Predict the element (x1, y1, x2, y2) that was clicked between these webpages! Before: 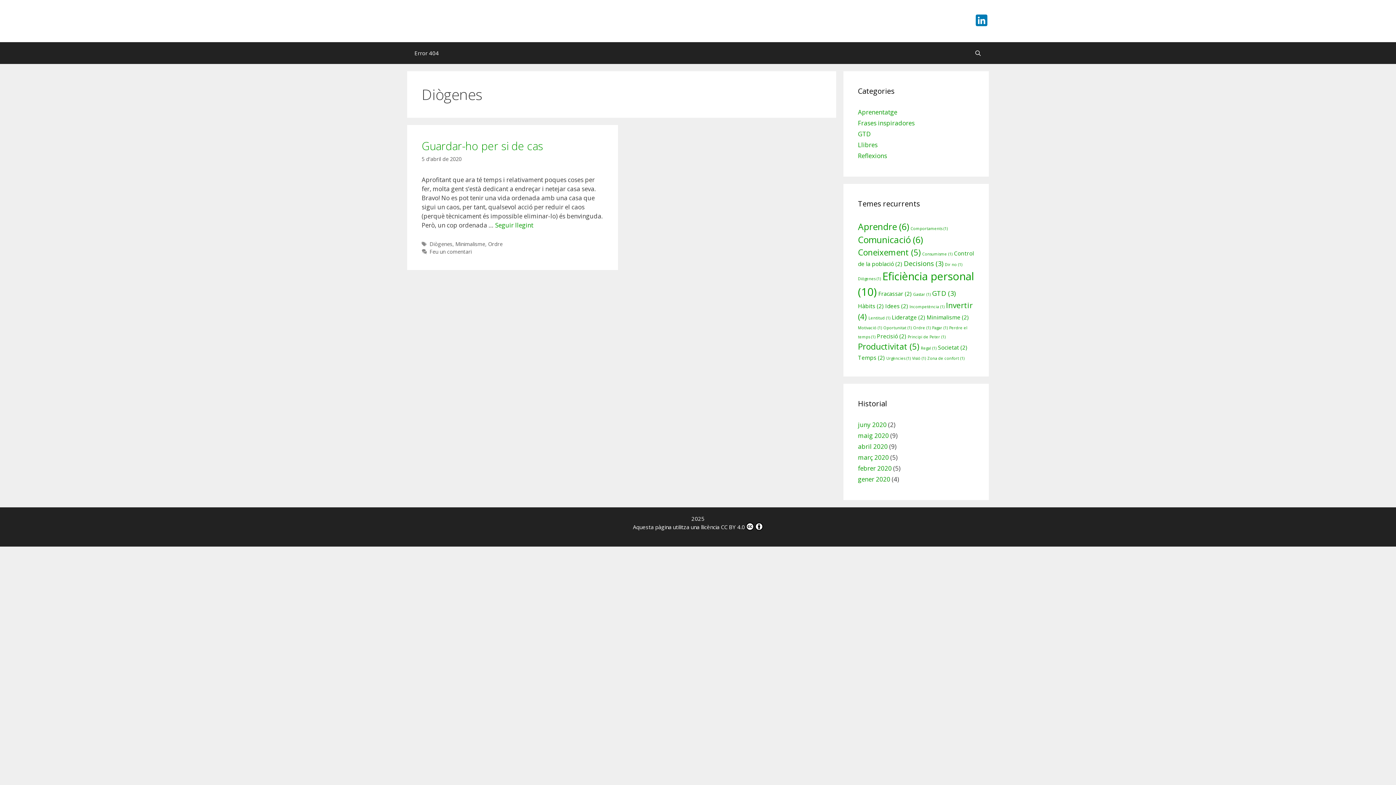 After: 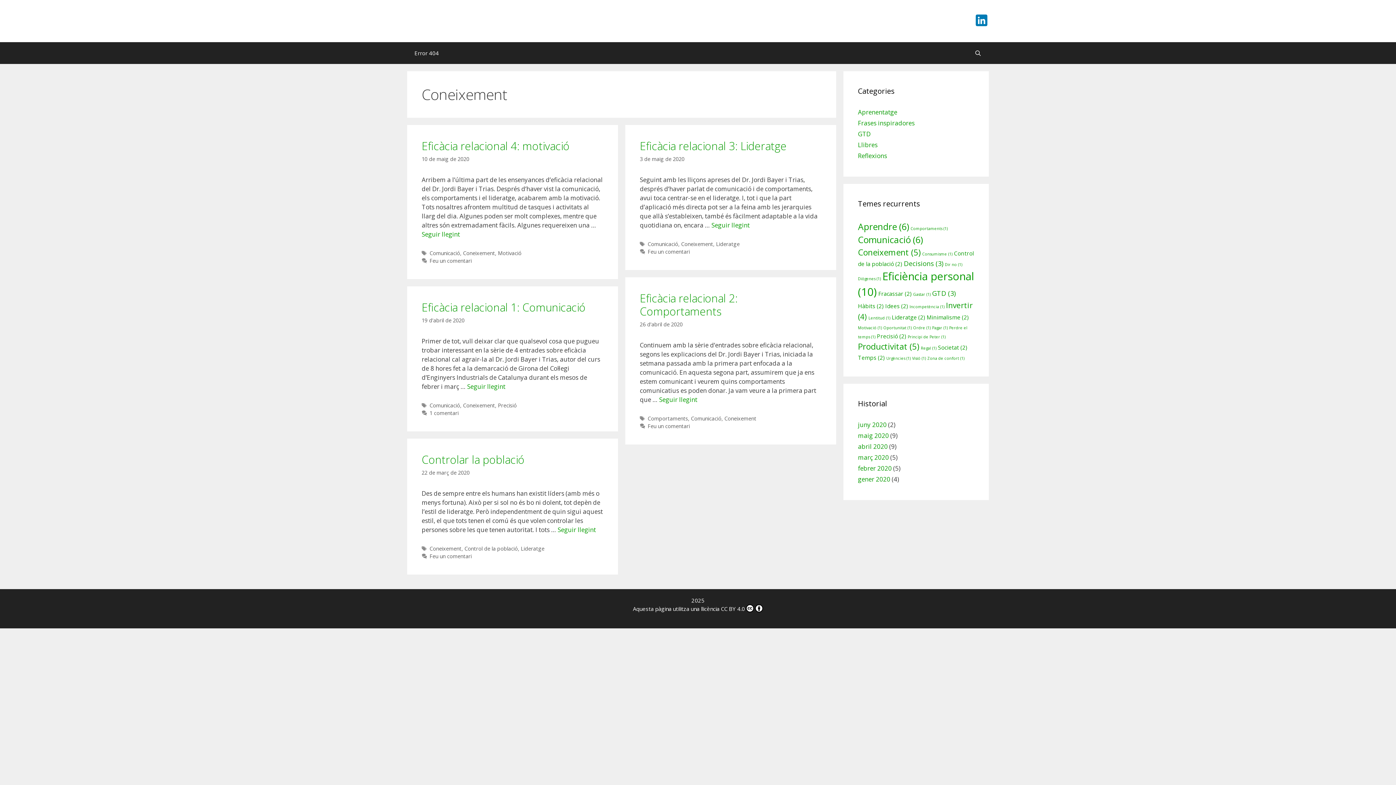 Action: label: Coneixement (5 elements) bbox: (858, 246, 921, 258)